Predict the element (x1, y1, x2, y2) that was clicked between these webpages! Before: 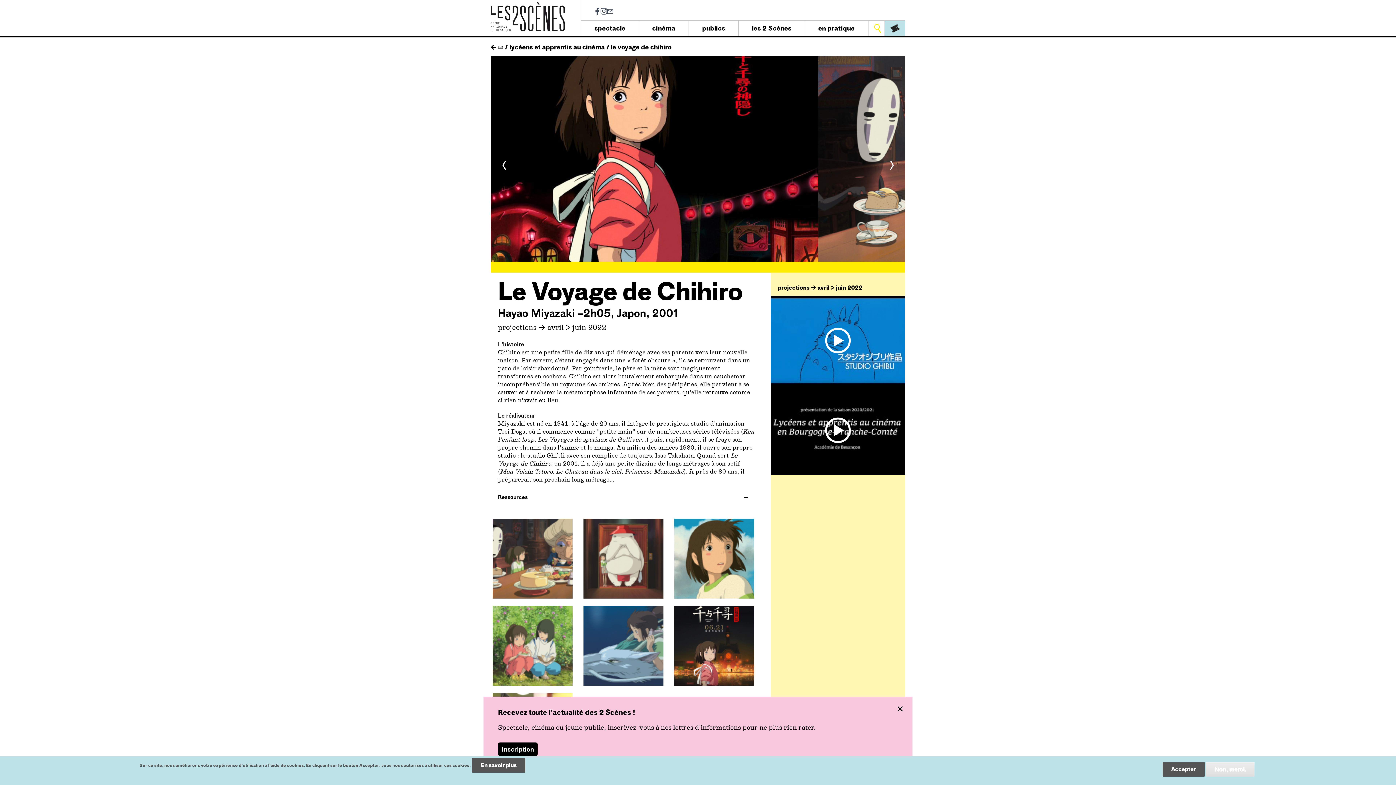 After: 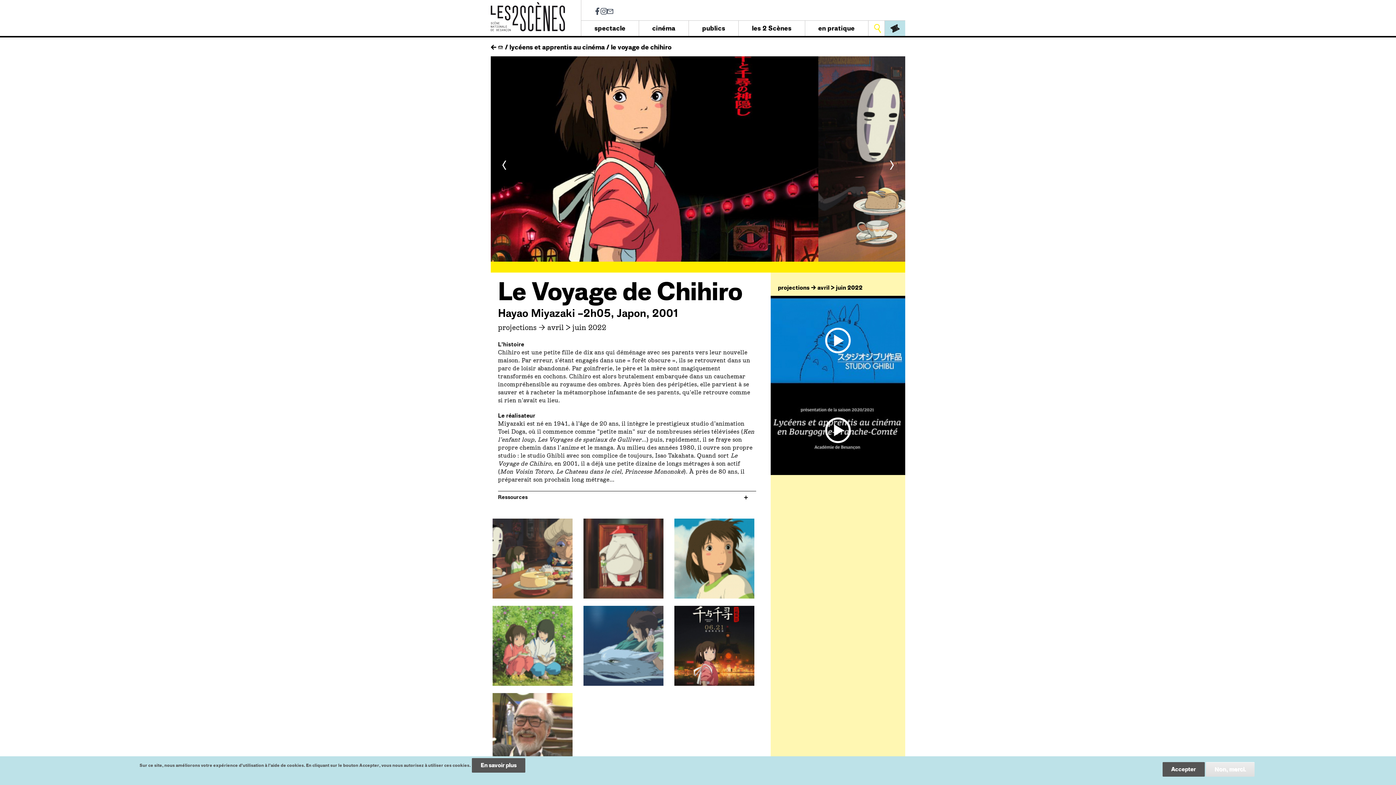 Action: bbox: (895, 704, 905, 716)